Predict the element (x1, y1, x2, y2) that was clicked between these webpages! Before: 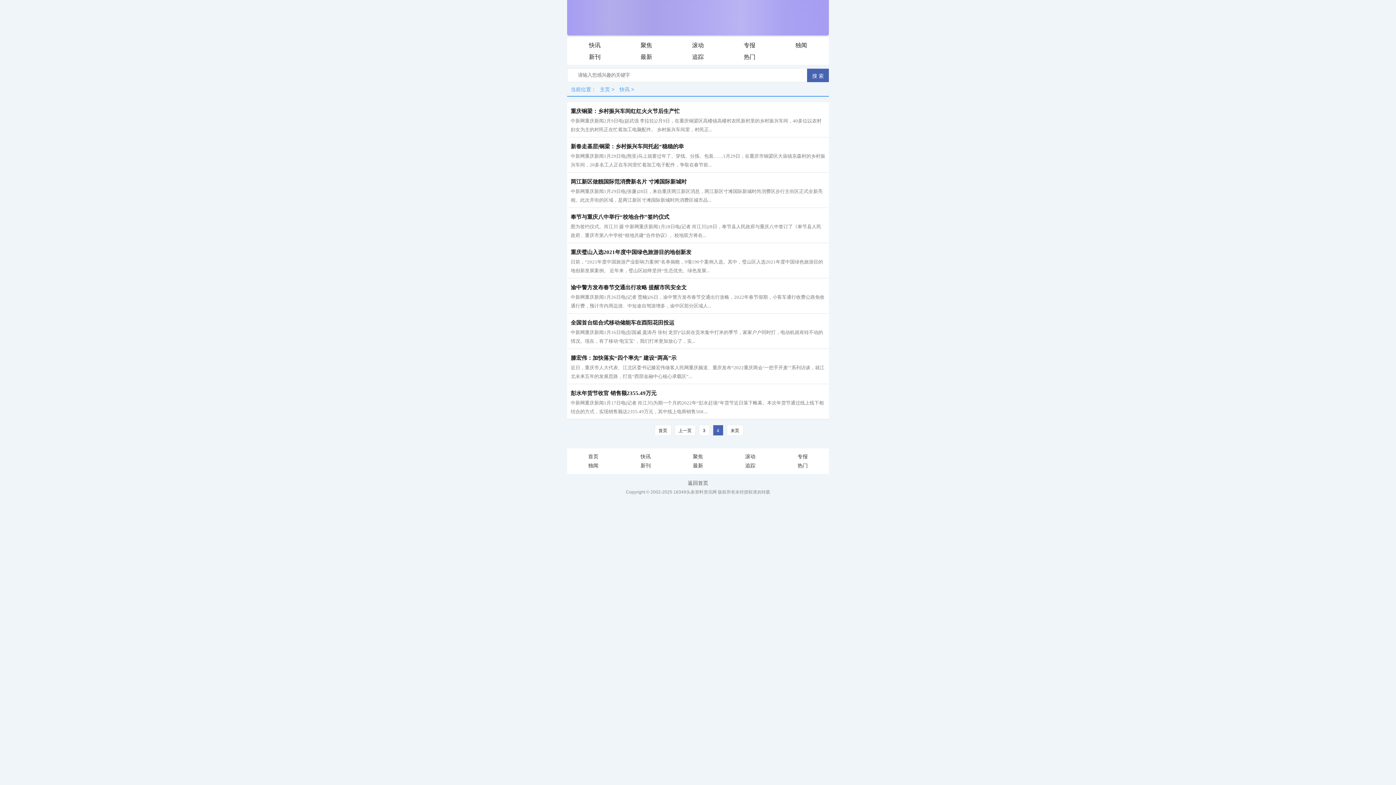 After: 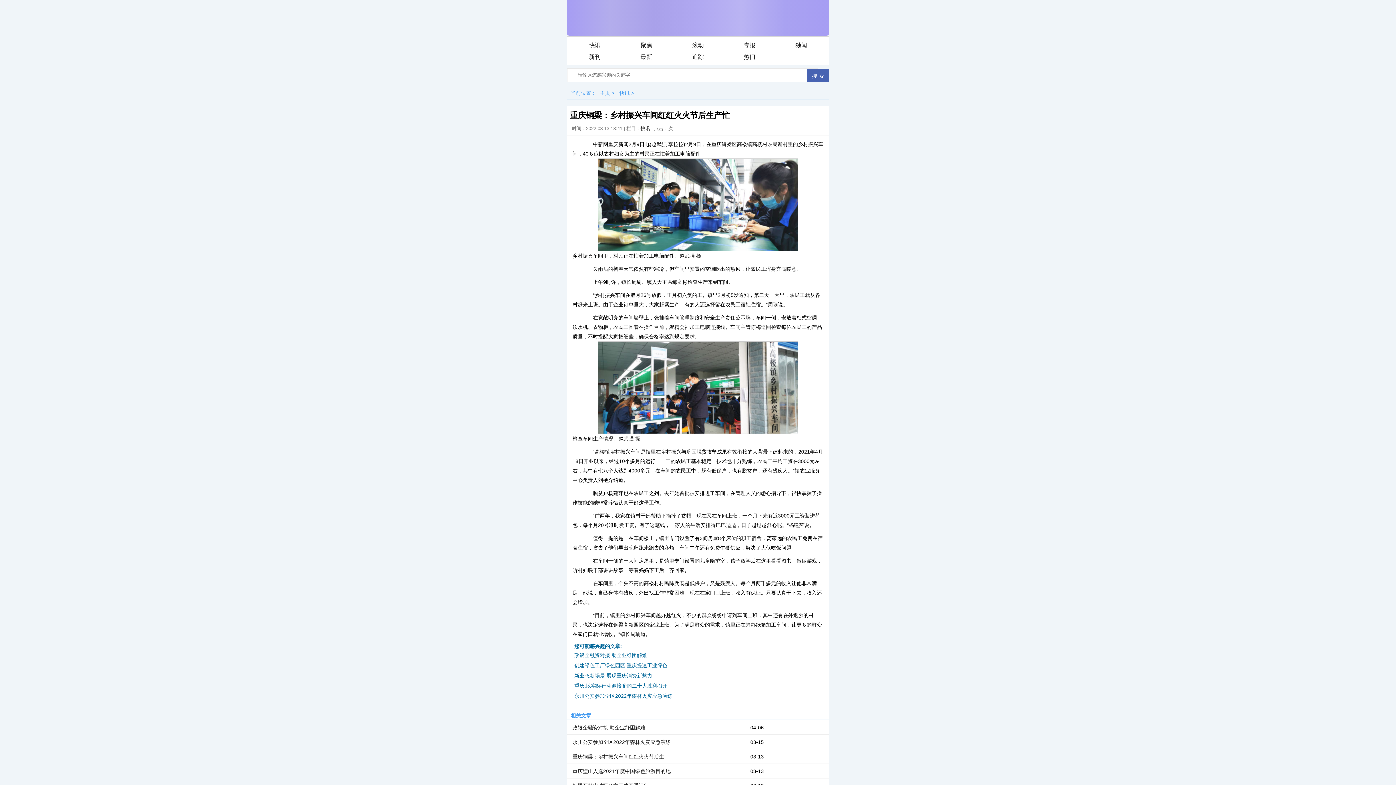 Action: bbox: (570, 105, 825, 116) label: 重庆铜梁：乡村振兴车间红红火火节后生产忙